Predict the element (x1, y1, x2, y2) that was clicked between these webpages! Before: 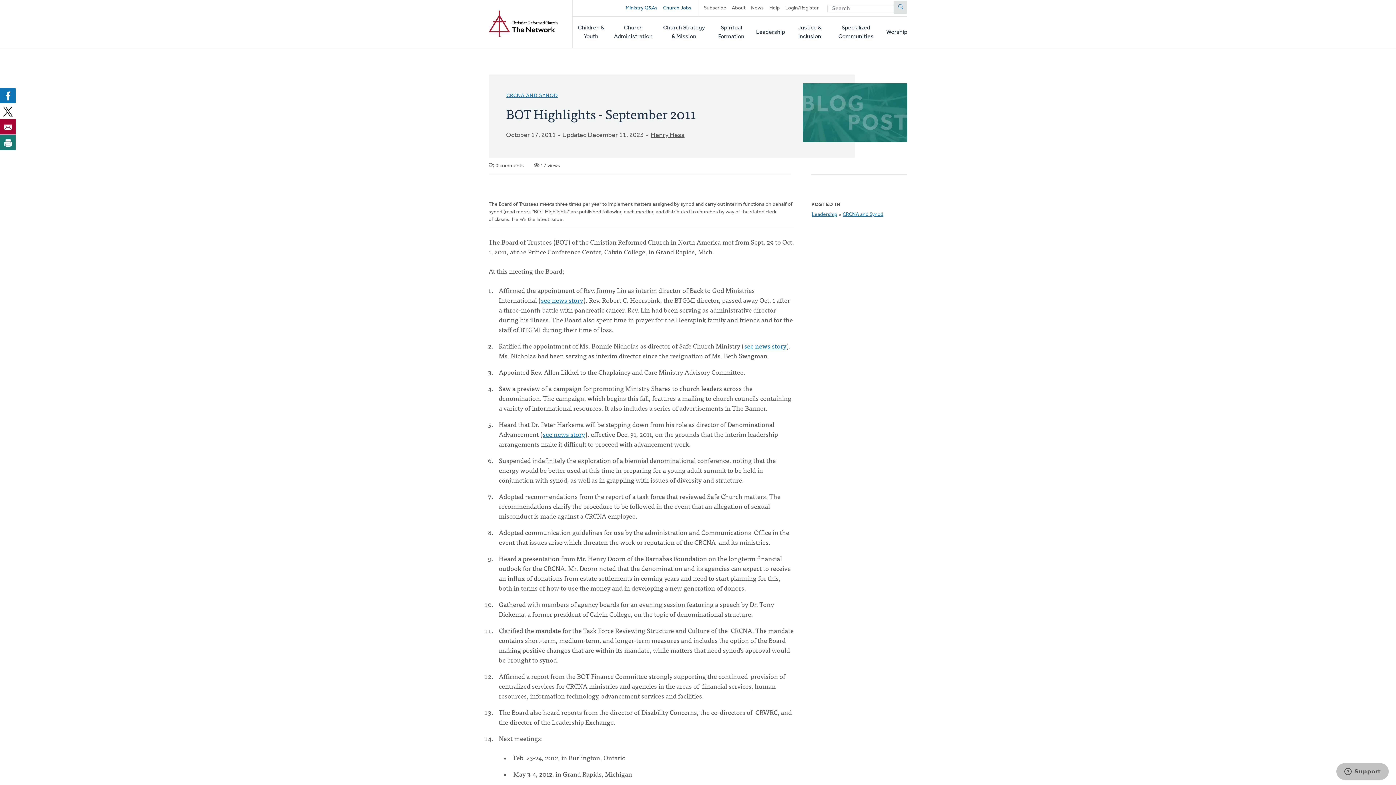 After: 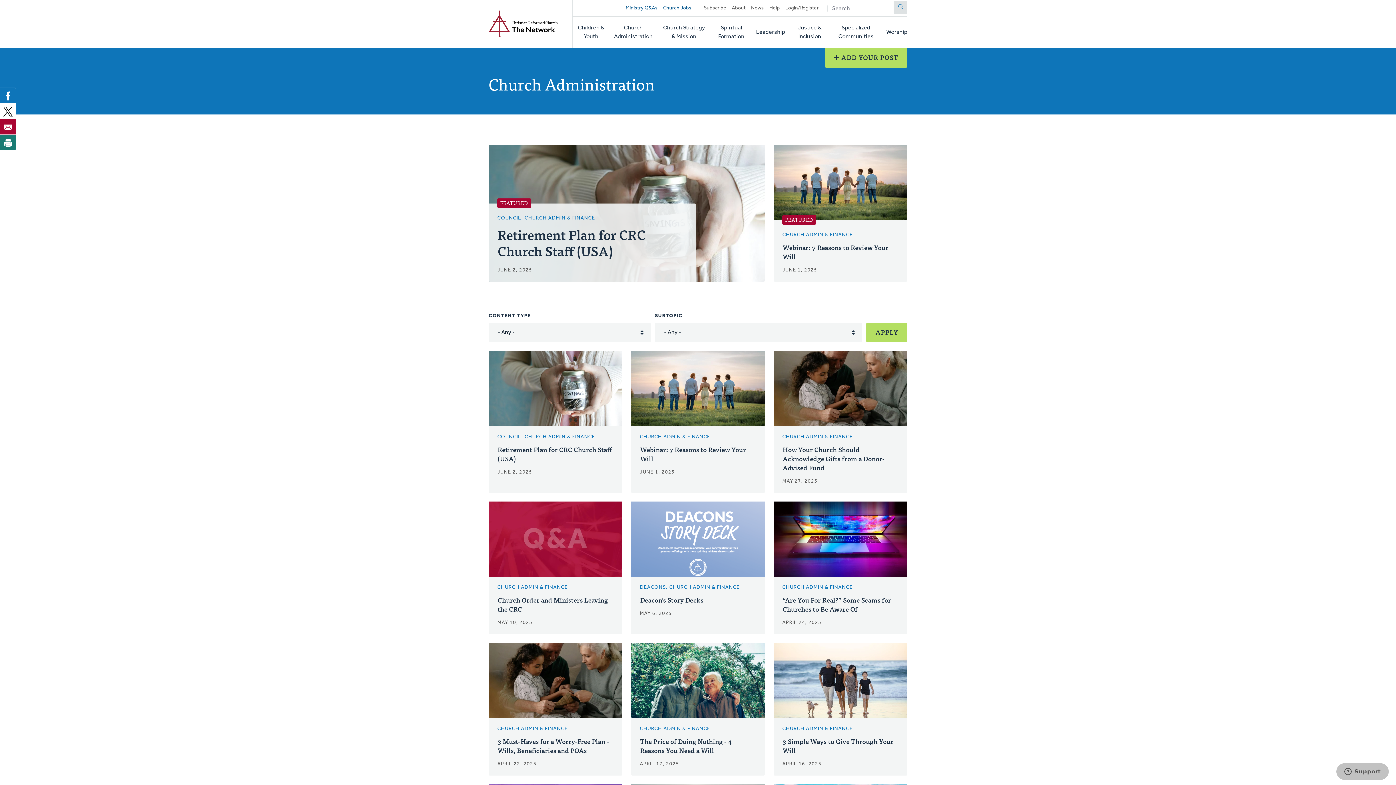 Action: label: Church Administration bbox: (614, 16, 652, 48)